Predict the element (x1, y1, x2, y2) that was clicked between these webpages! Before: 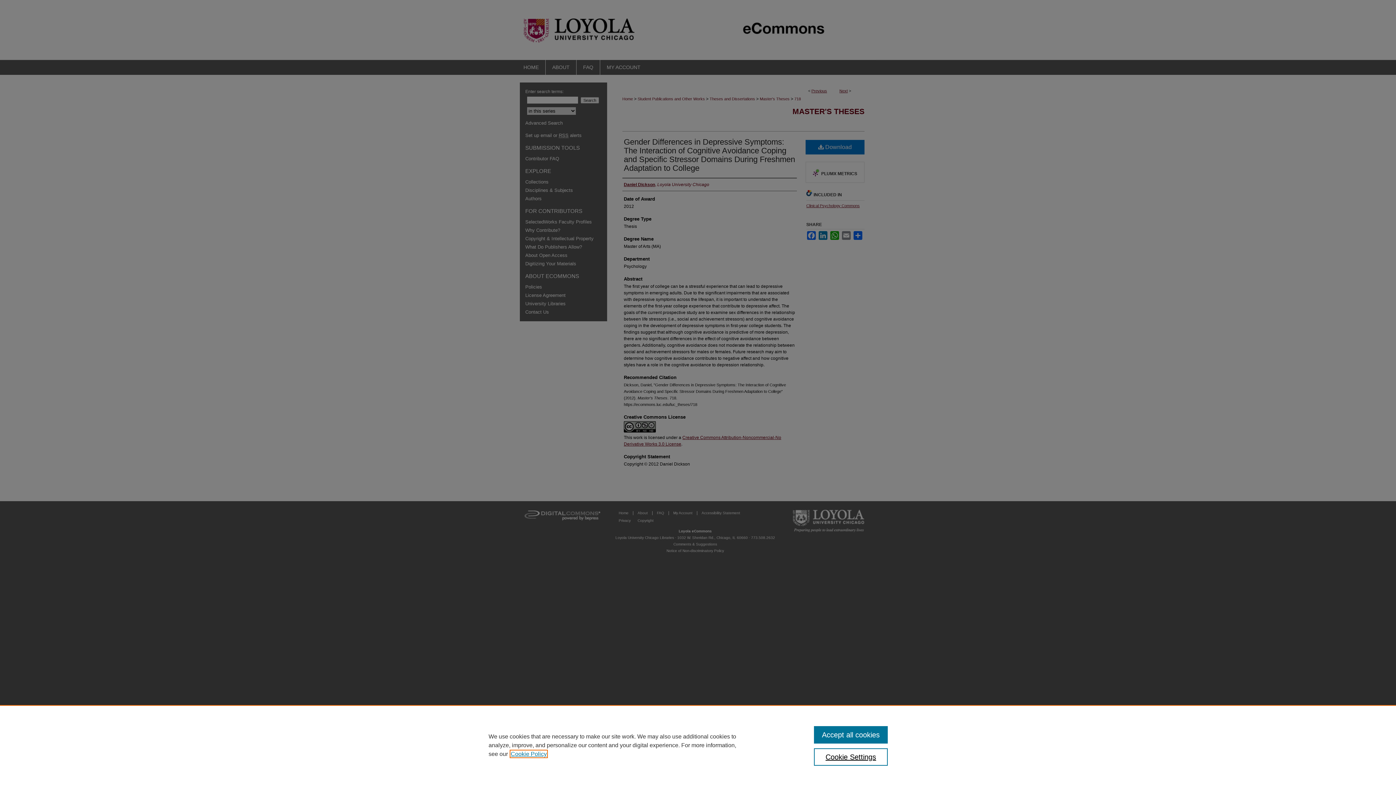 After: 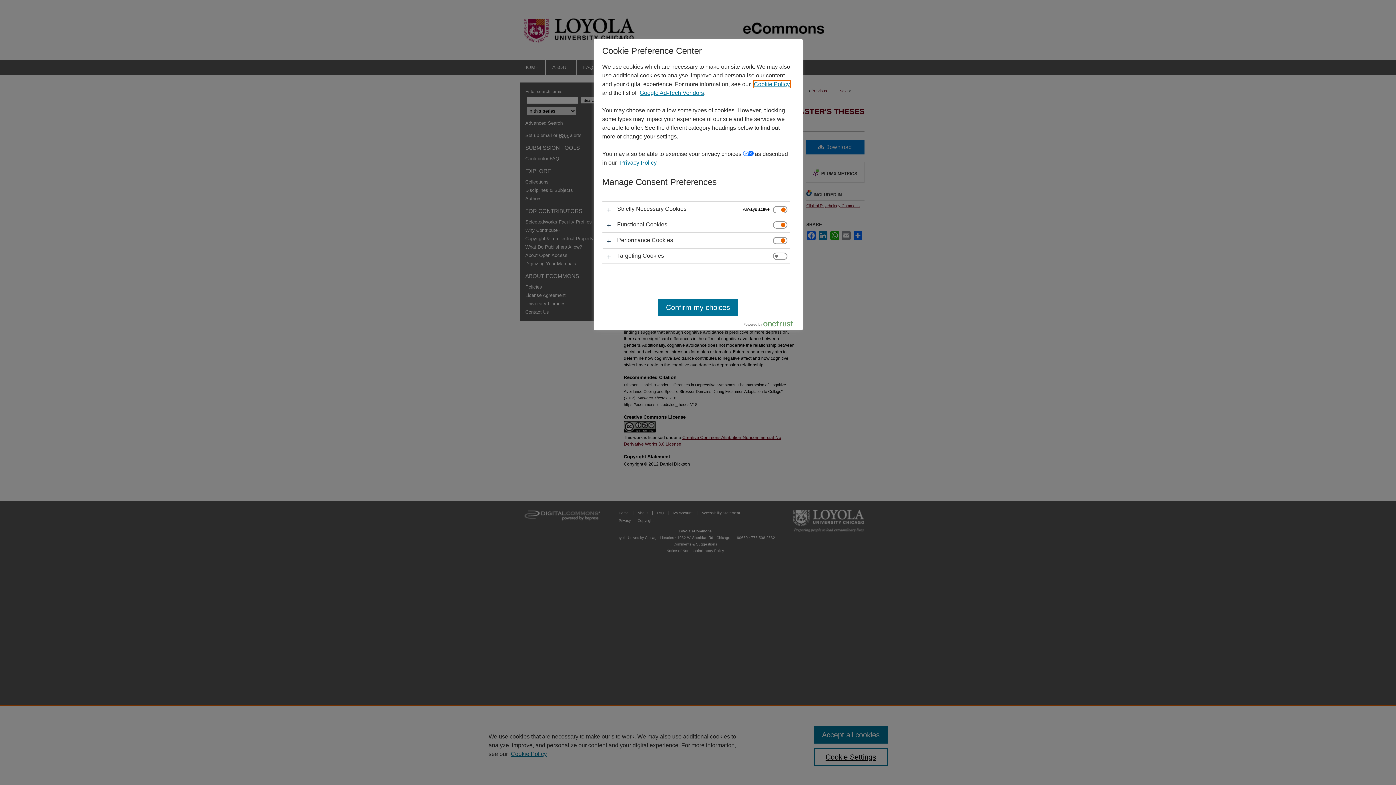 Action: bbox: (814, 748, 887, 766) label: Cookie Settings